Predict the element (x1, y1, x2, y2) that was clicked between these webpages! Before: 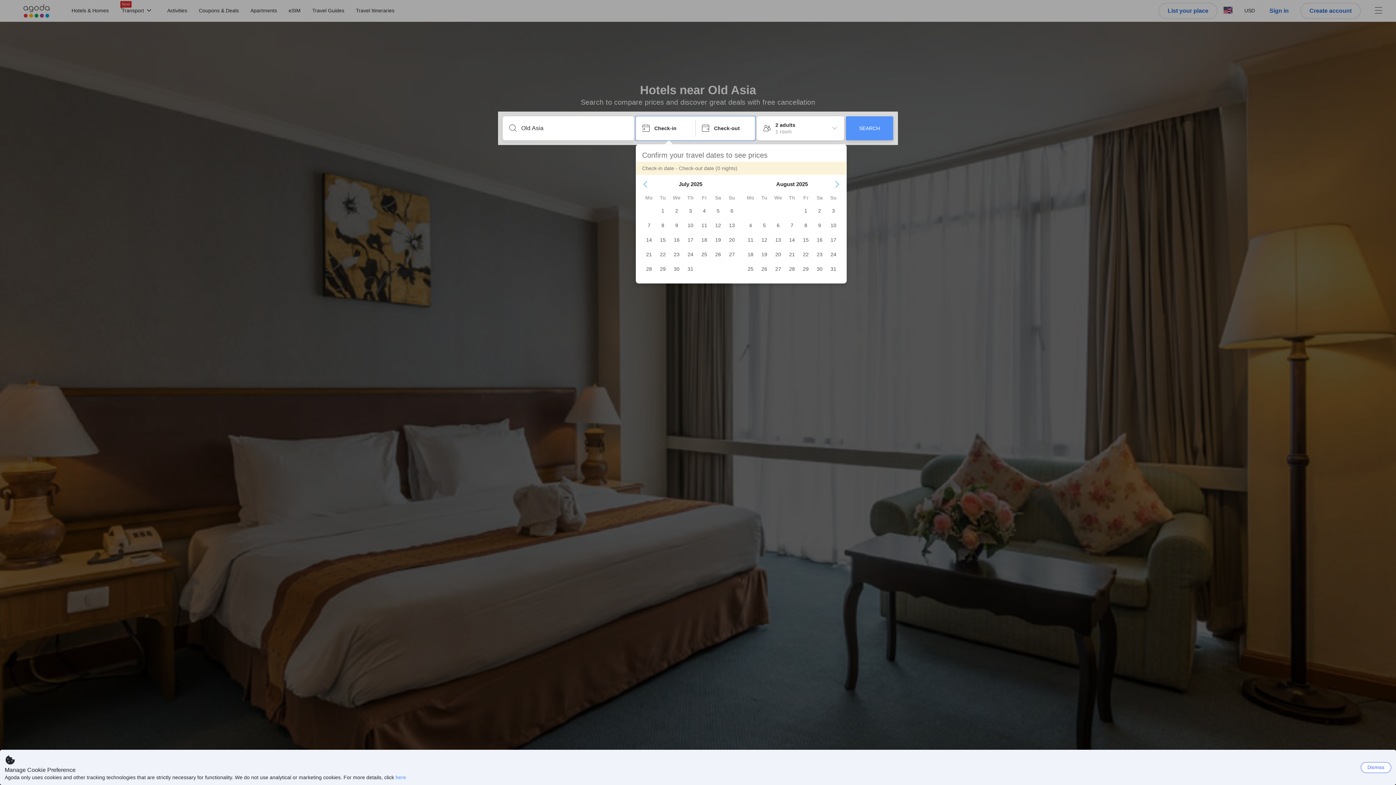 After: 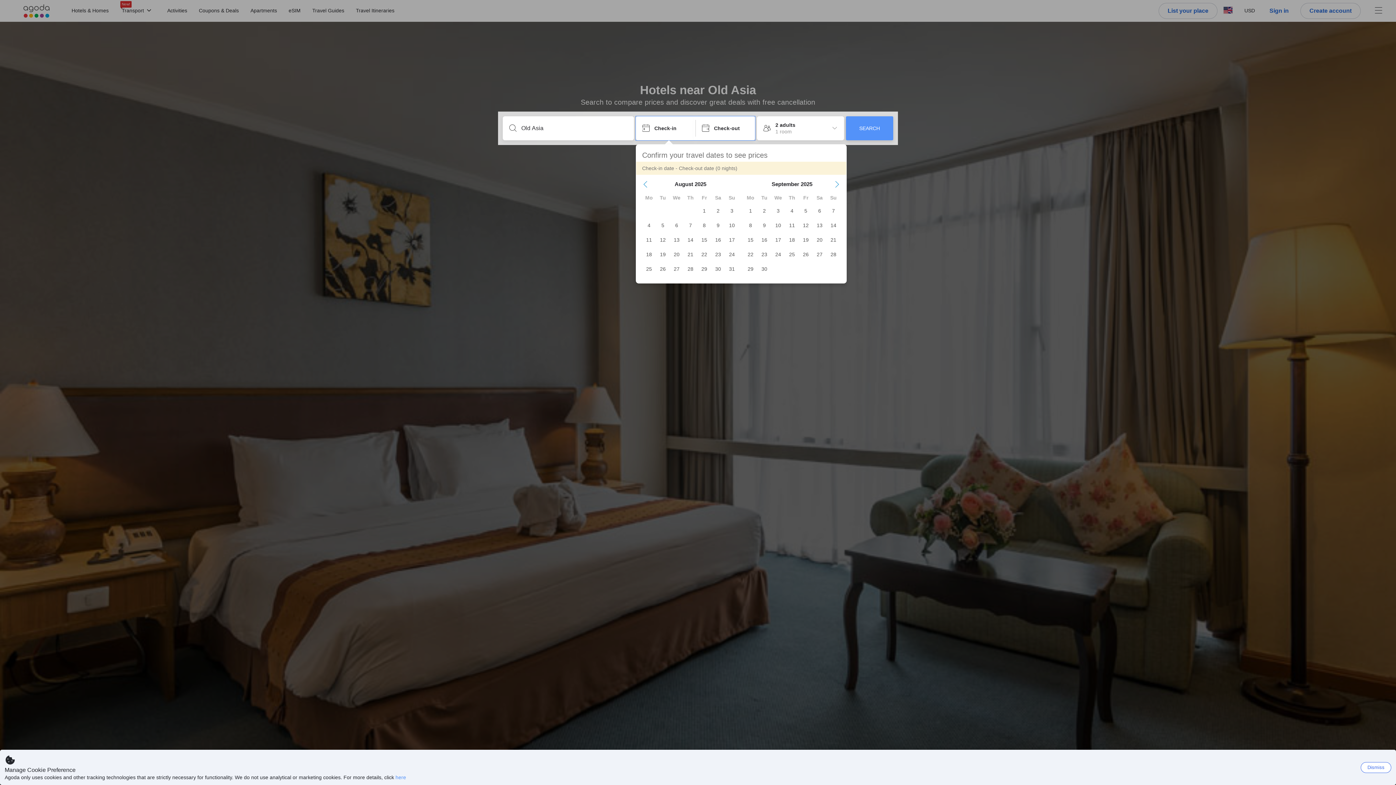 Action: label: Next Month bbox: (834, 181, 840, 187)